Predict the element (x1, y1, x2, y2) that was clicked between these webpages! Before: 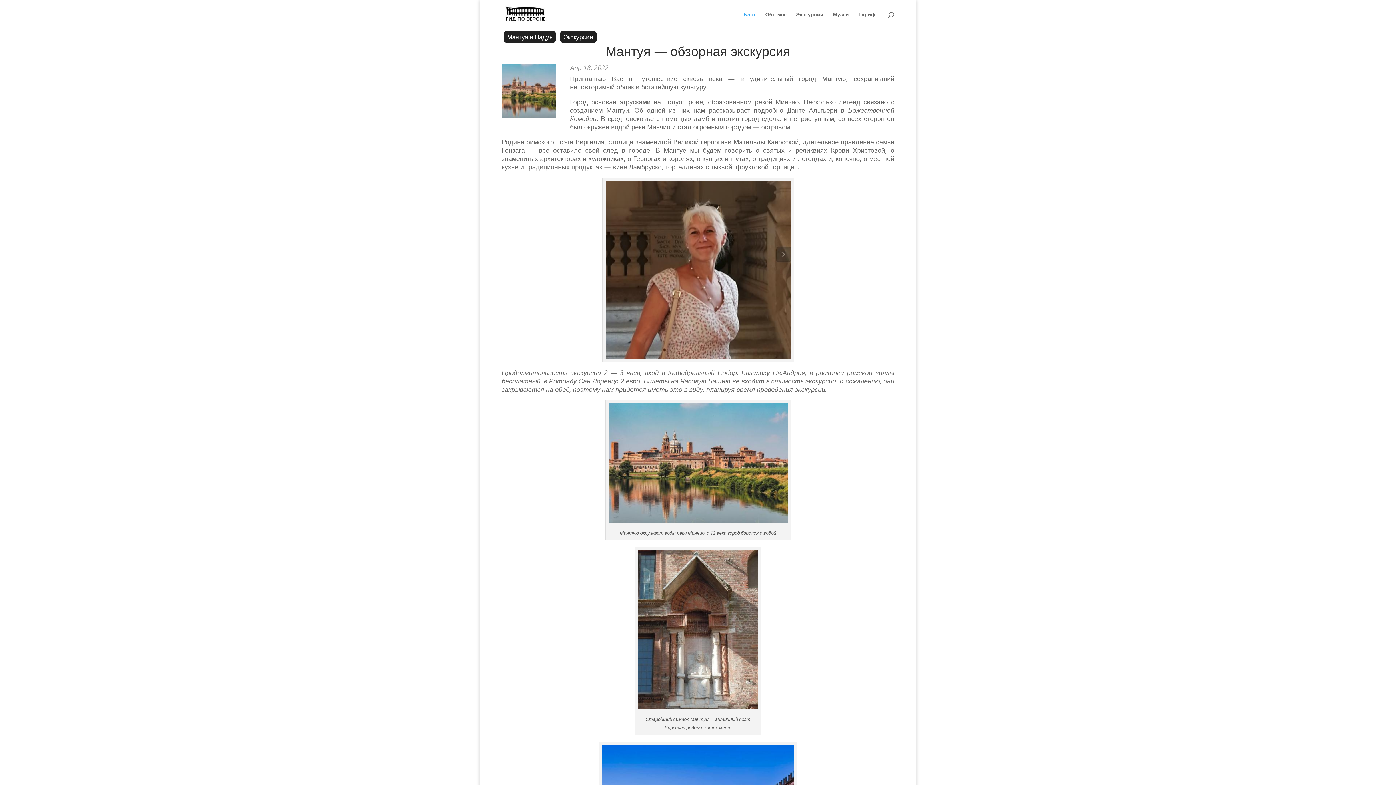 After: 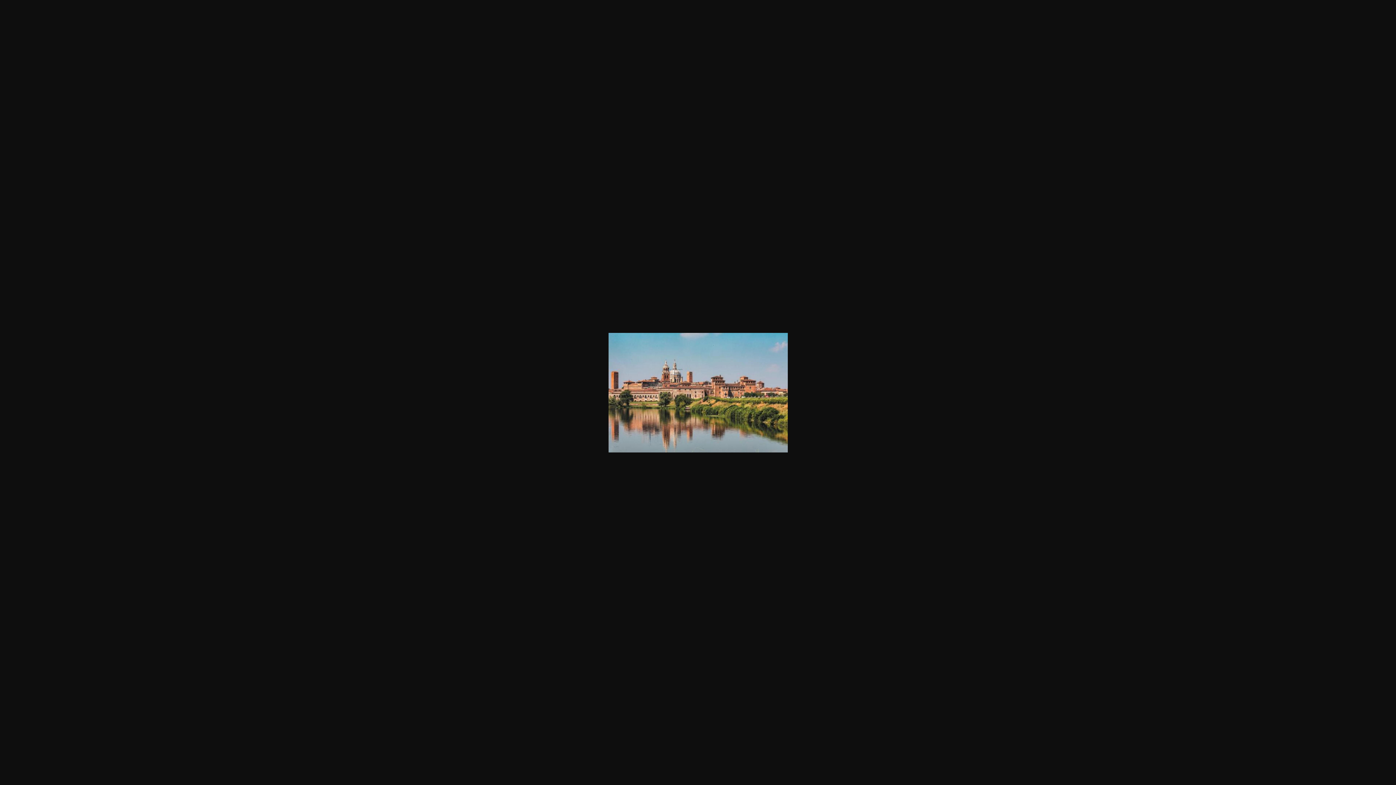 Action: bbox: (608, 514, 787, 523)